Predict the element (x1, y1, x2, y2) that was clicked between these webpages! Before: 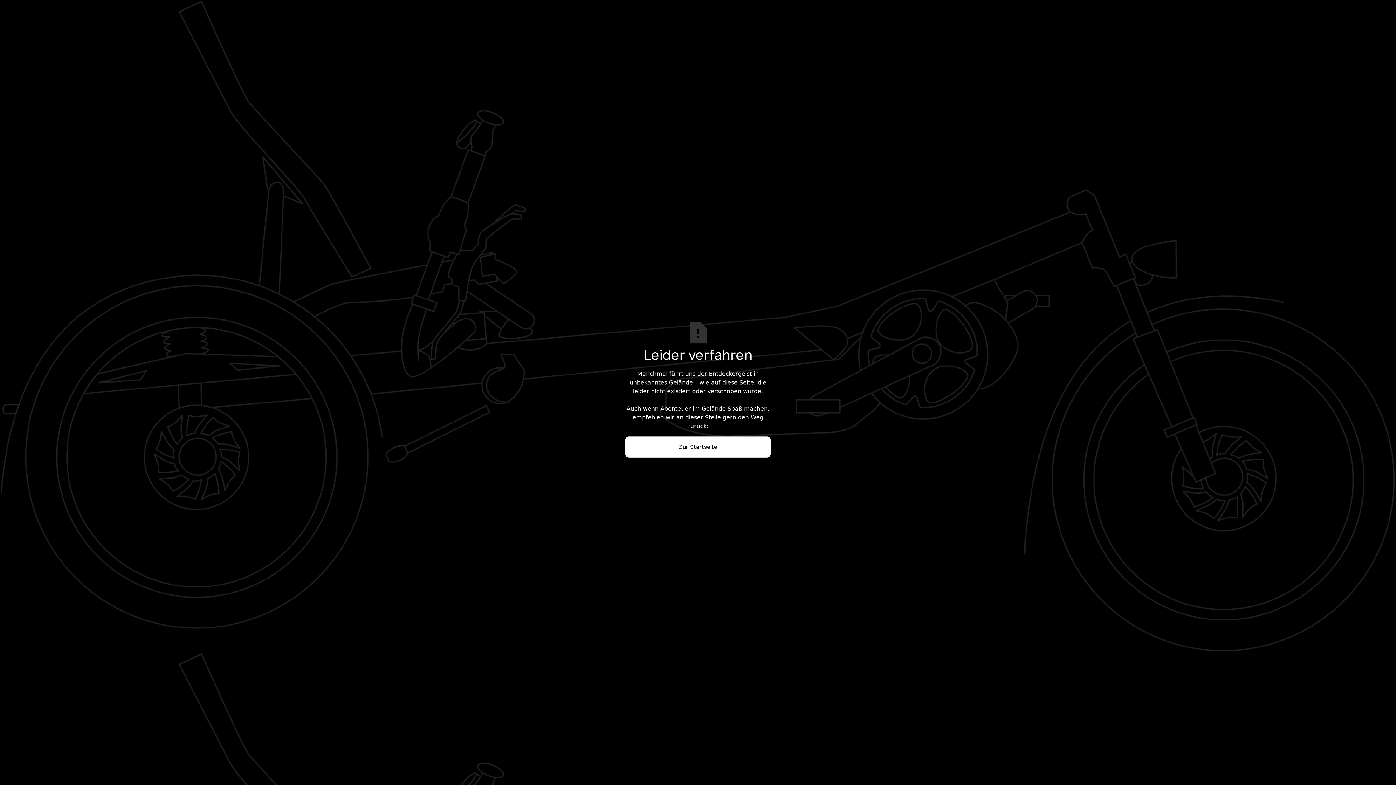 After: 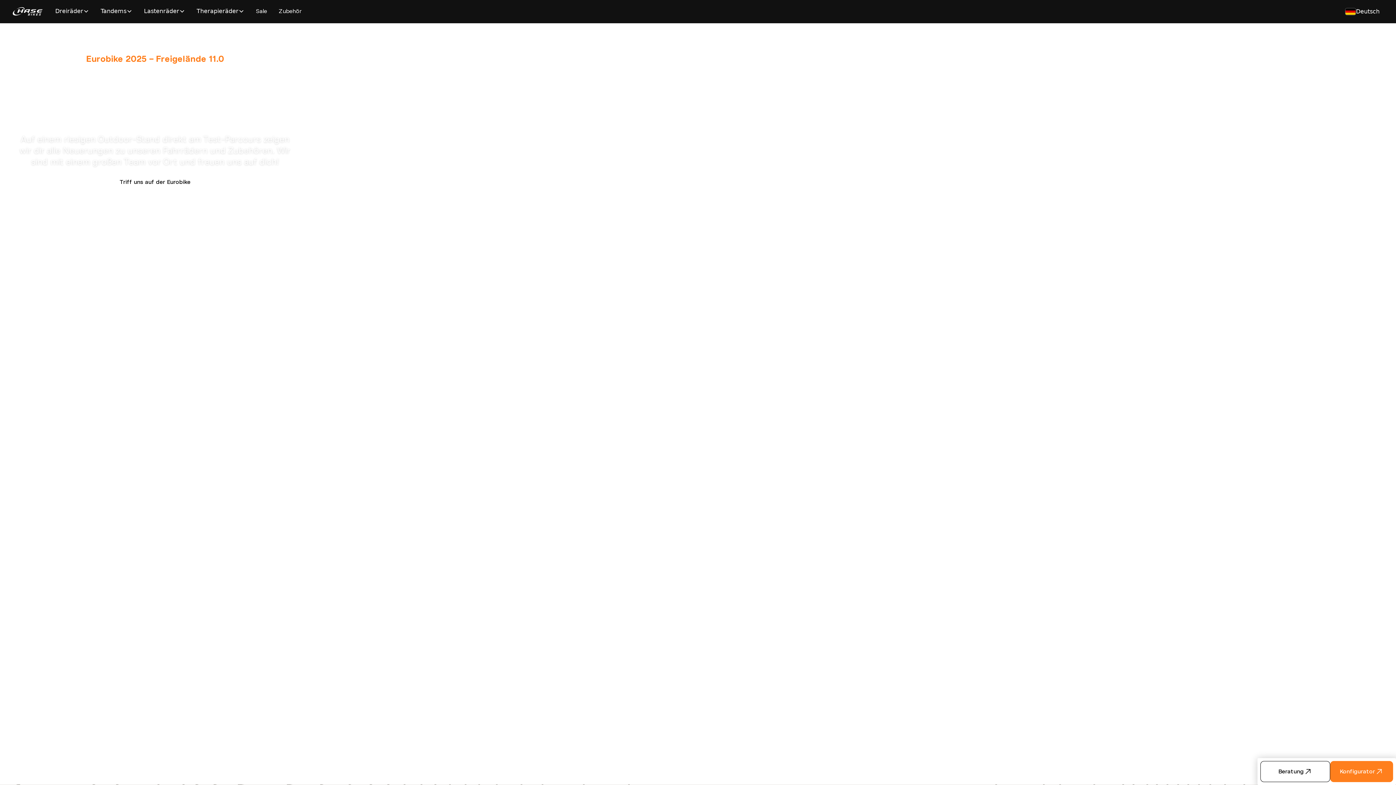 Action: bbox: (625, 436, 770, 457) label: Zur Startseite